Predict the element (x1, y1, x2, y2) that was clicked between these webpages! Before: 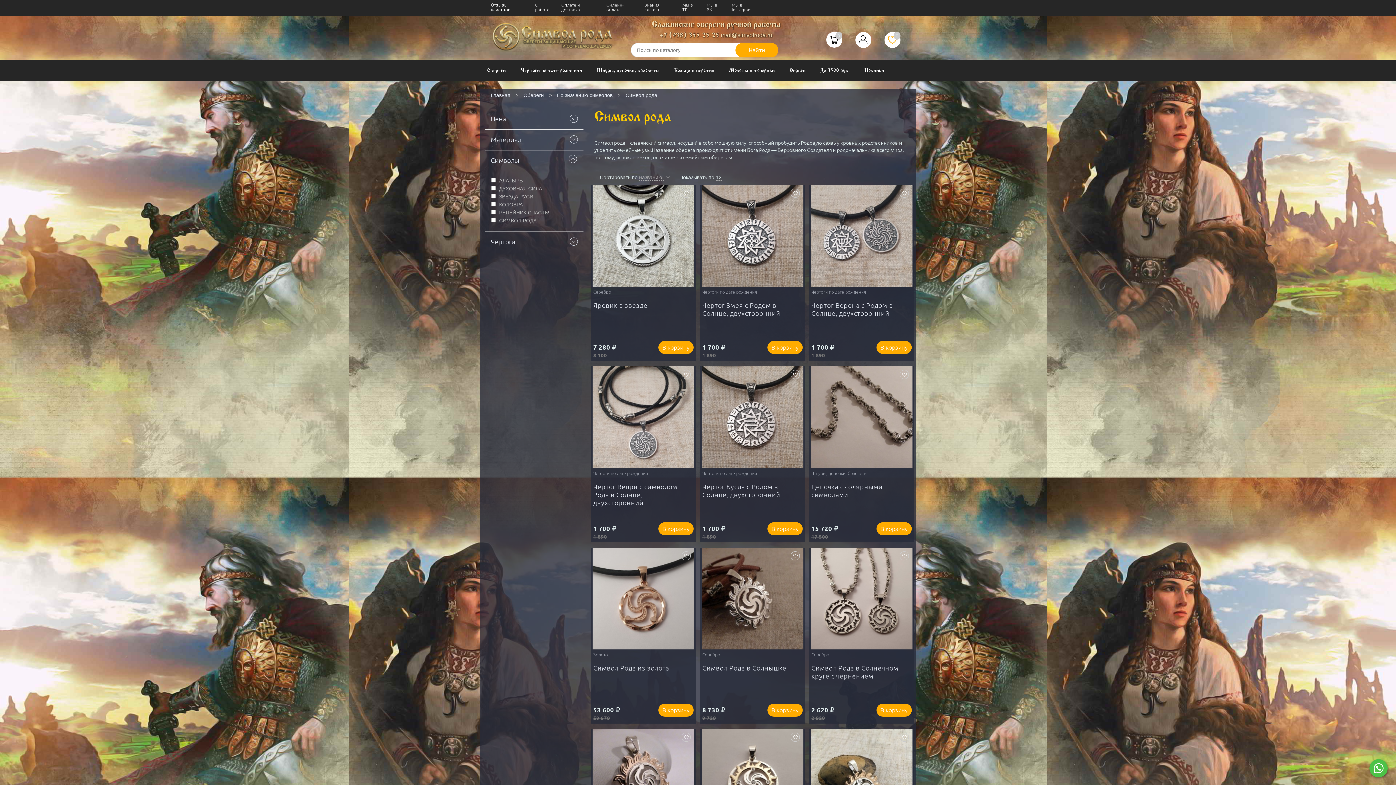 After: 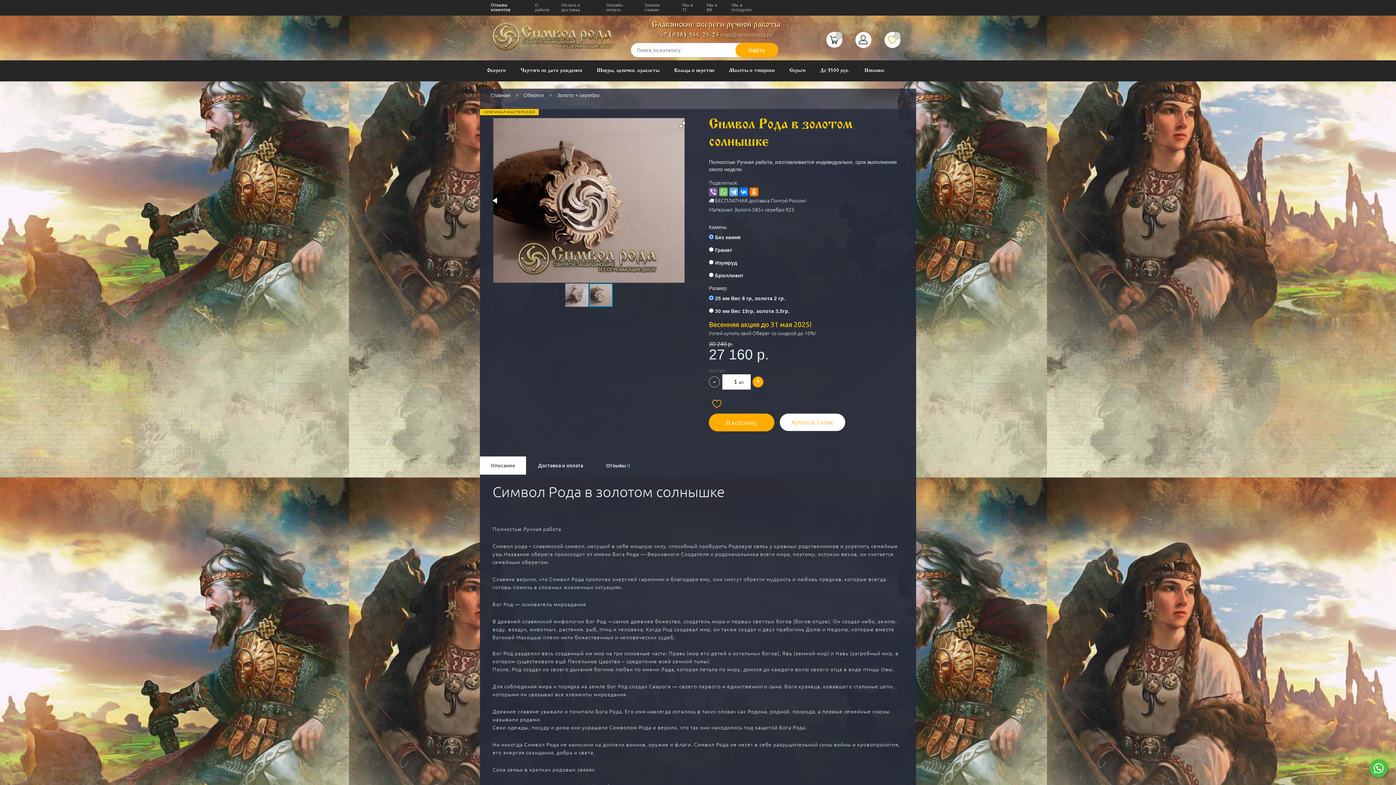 Action: bbox: (590, 729, 696, 831)